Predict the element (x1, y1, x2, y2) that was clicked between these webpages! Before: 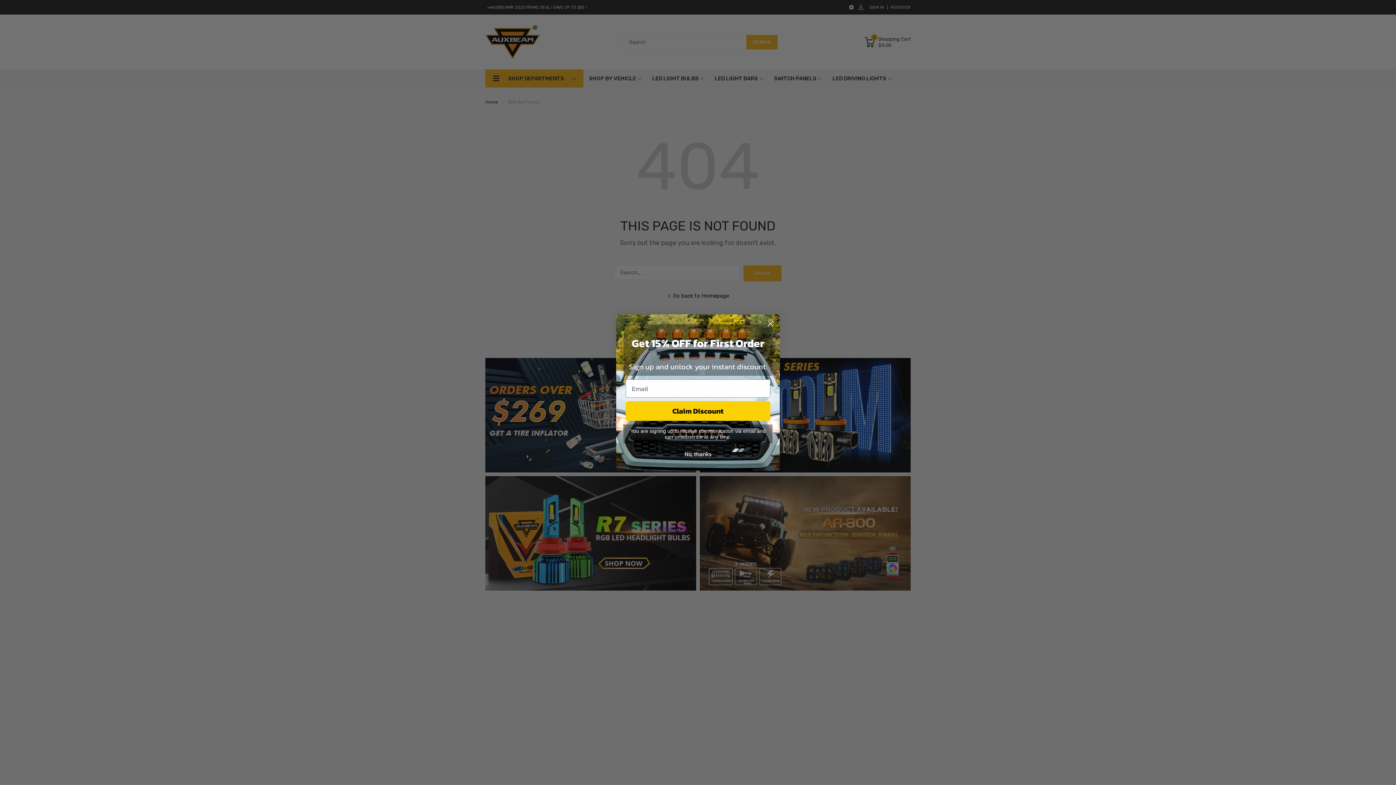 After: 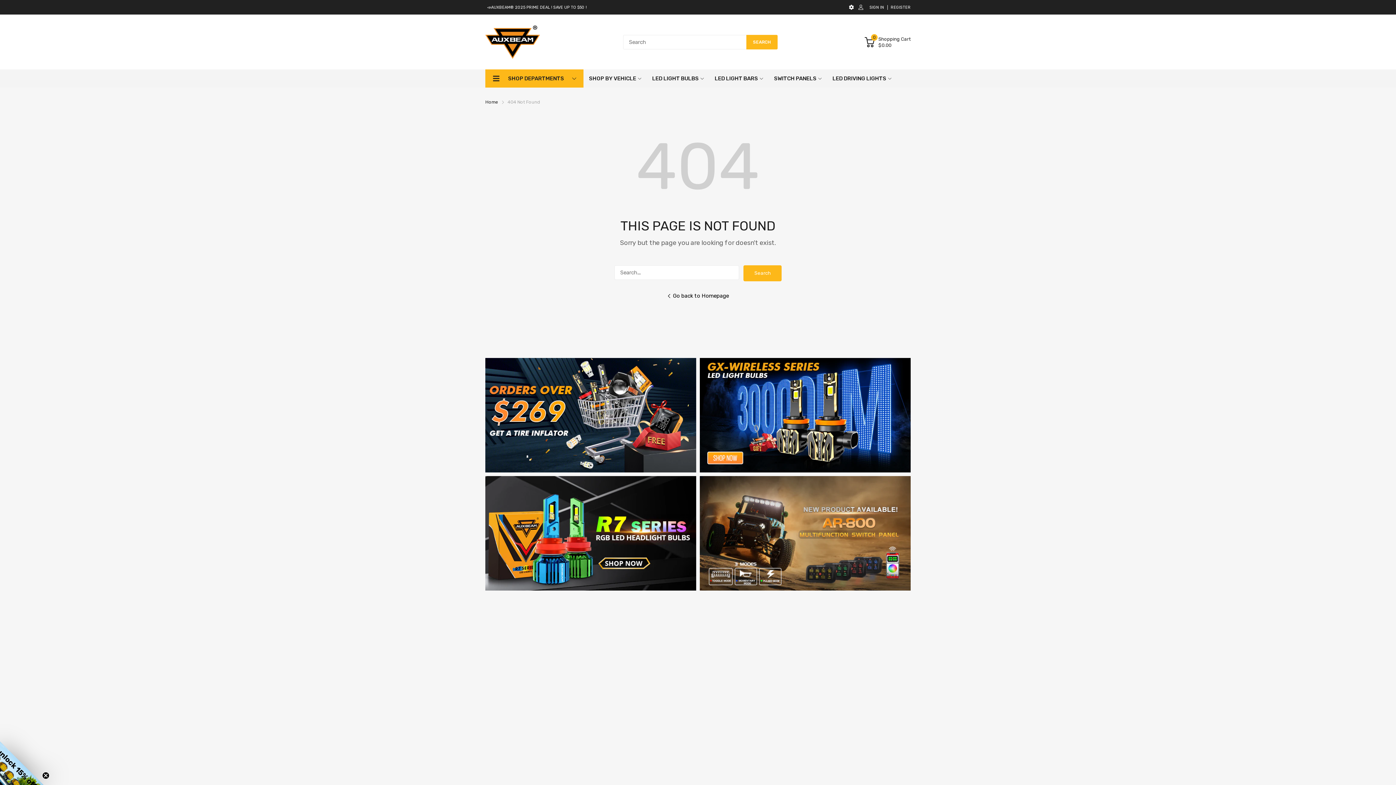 Action: bbox: (764, 317, 777, 330) label: Close dialog